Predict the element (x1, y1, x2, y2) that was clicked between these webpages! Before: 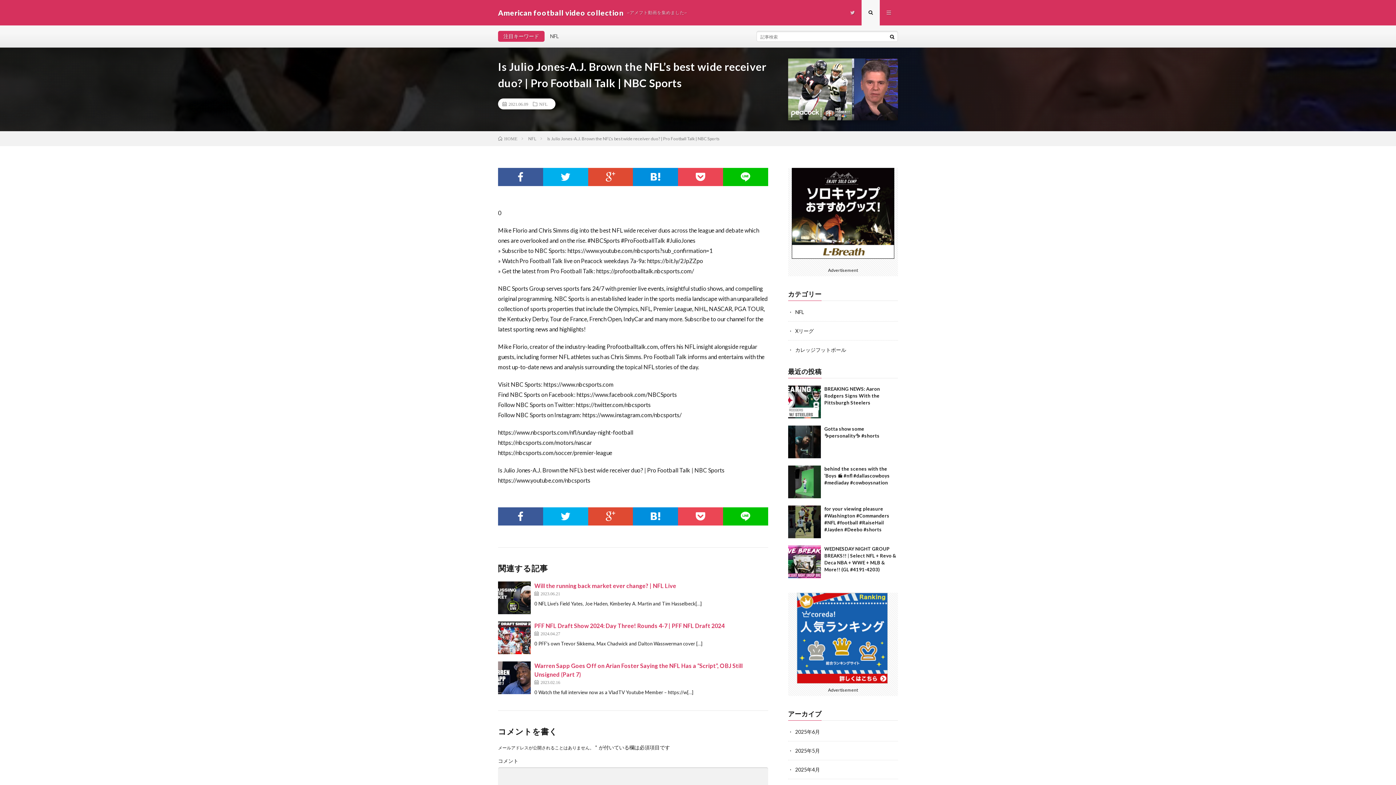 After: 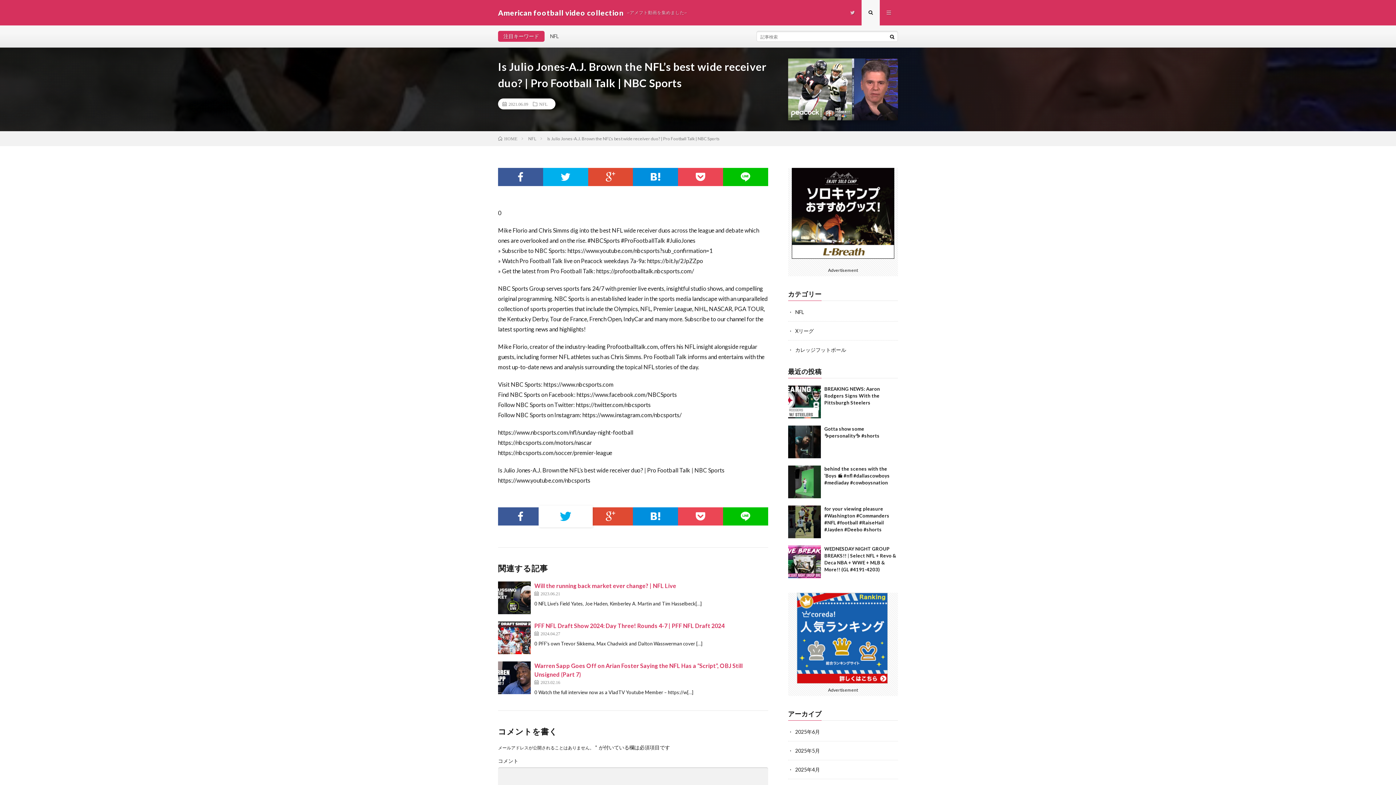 Action: bbox: (543, 507, 588, 525)